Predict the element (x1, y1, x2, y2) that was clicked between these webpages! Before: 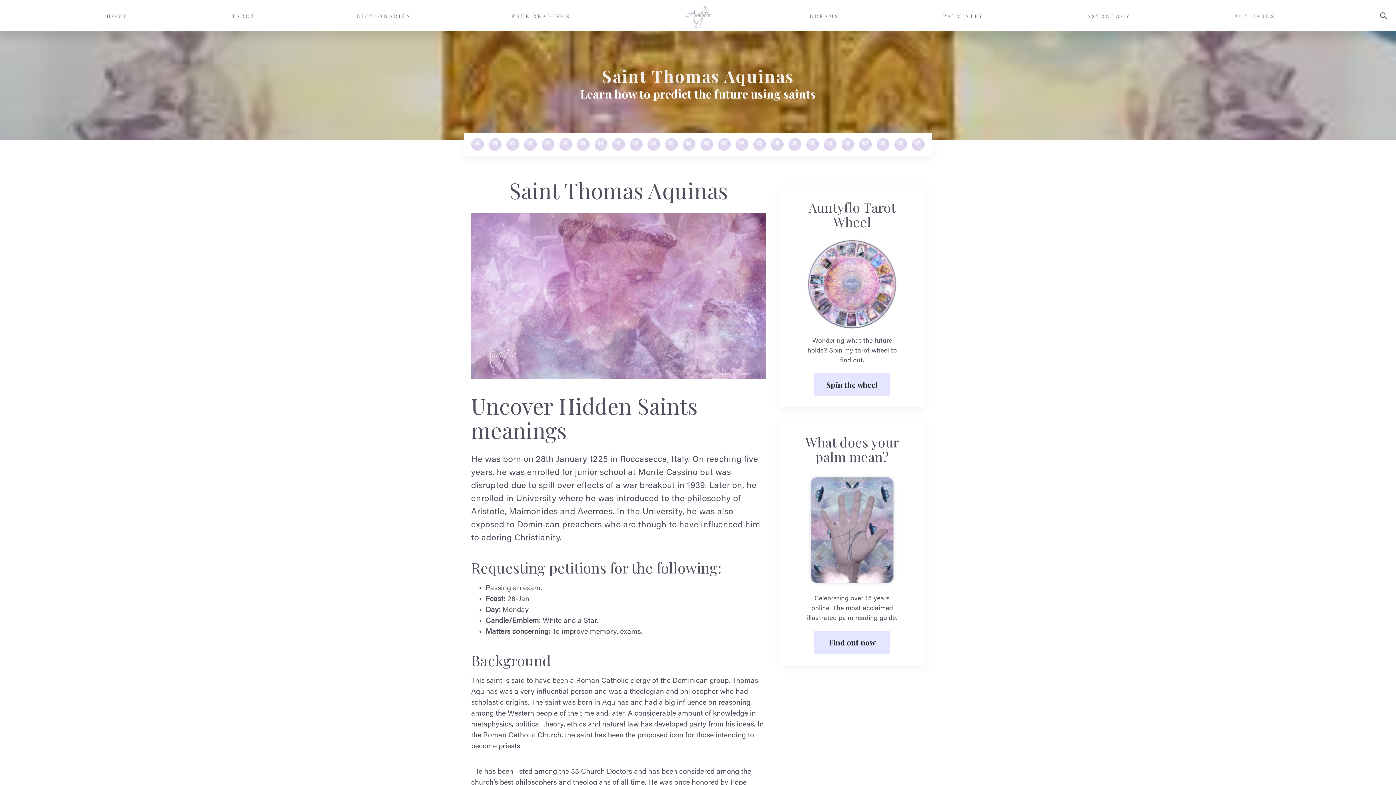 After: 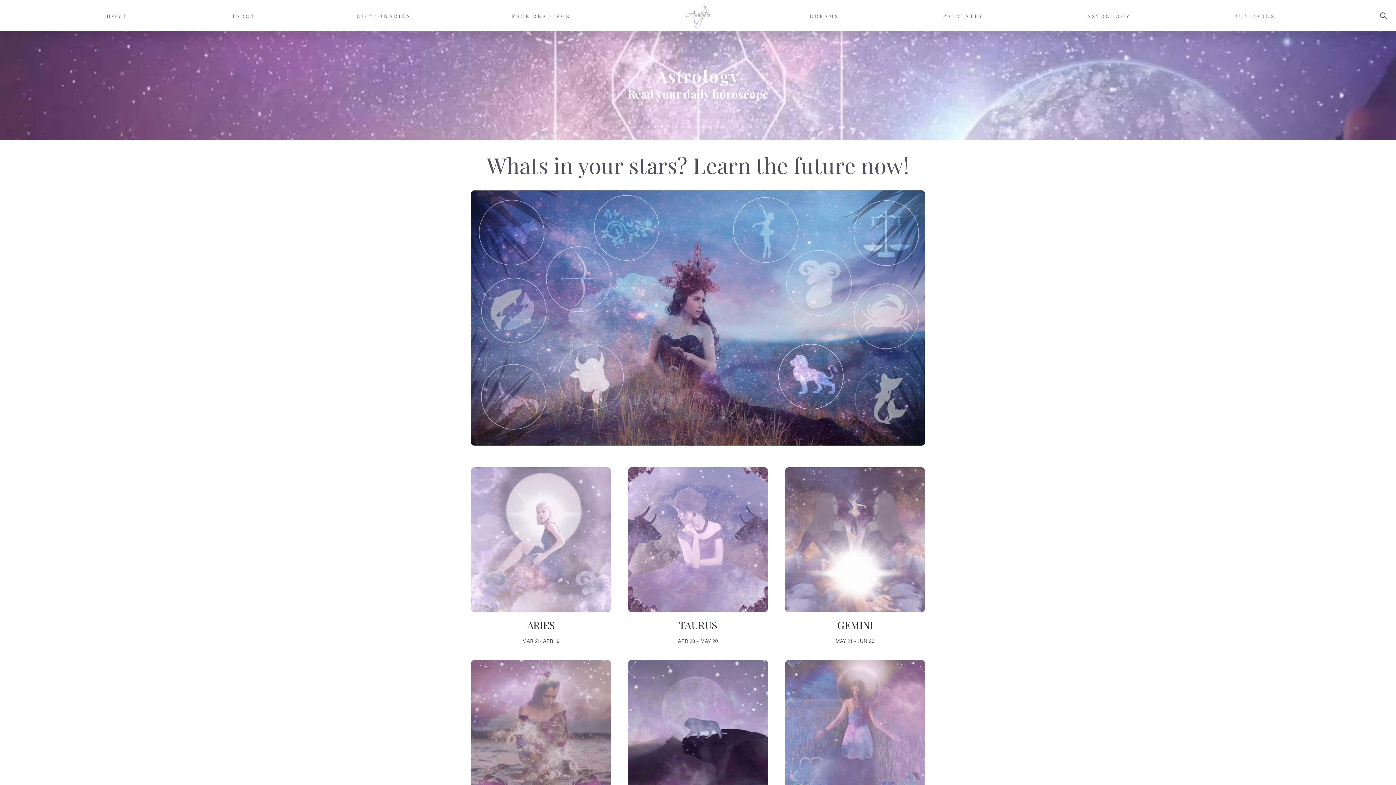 Action: bbox: (1084, 9, 1133, 23) label: ASTROLOGY